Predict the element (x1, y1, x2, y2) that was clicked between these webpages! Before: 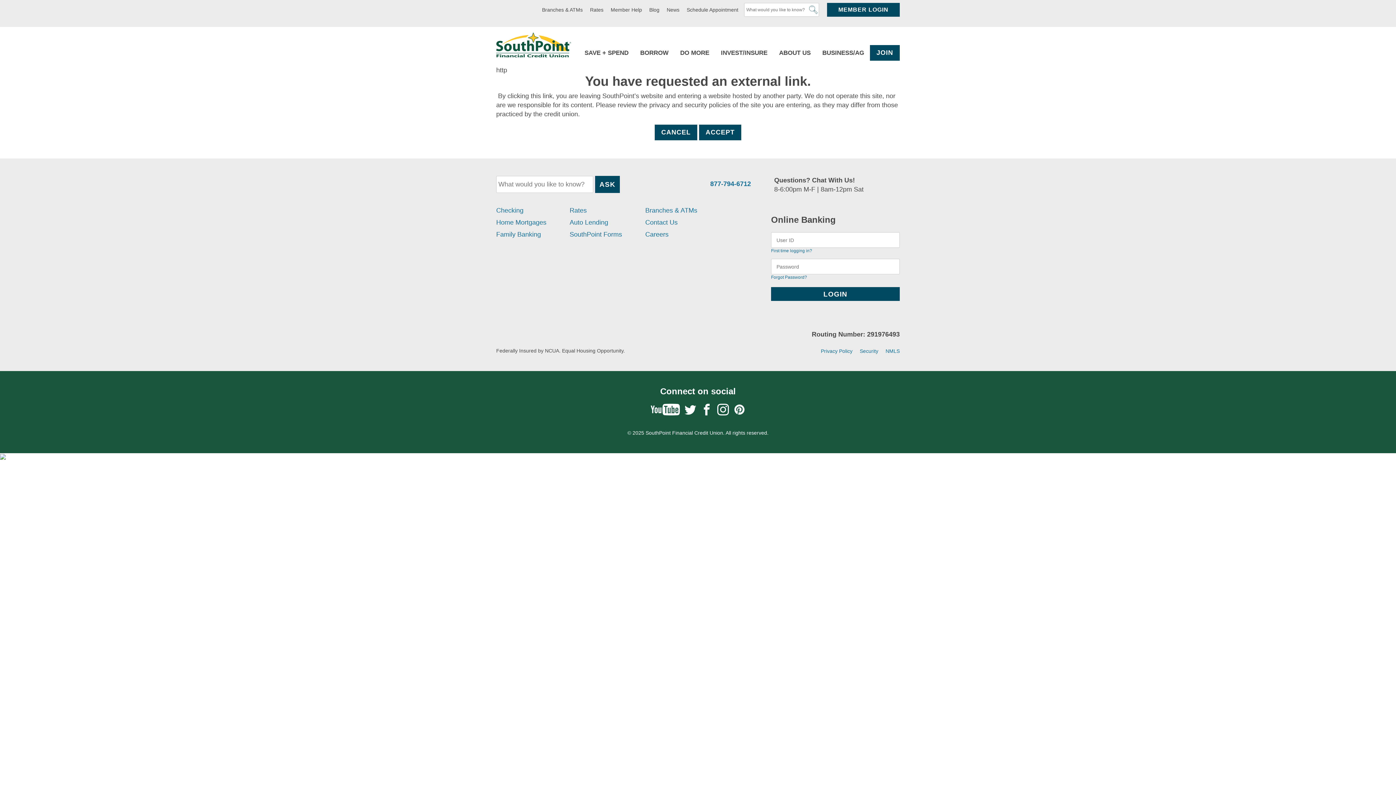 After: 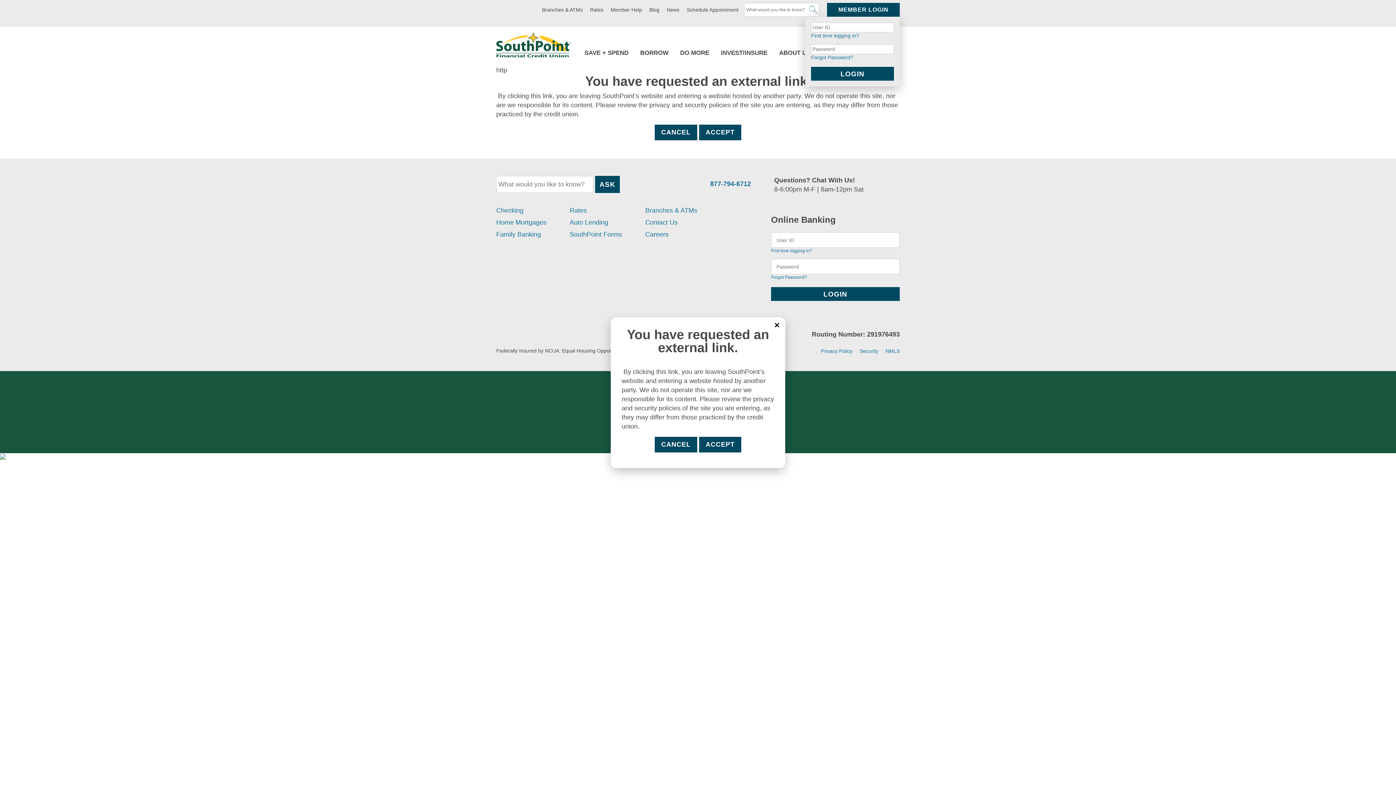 Action: bbox: (827, 2, 900, 16) label: MEMBER LOGIN